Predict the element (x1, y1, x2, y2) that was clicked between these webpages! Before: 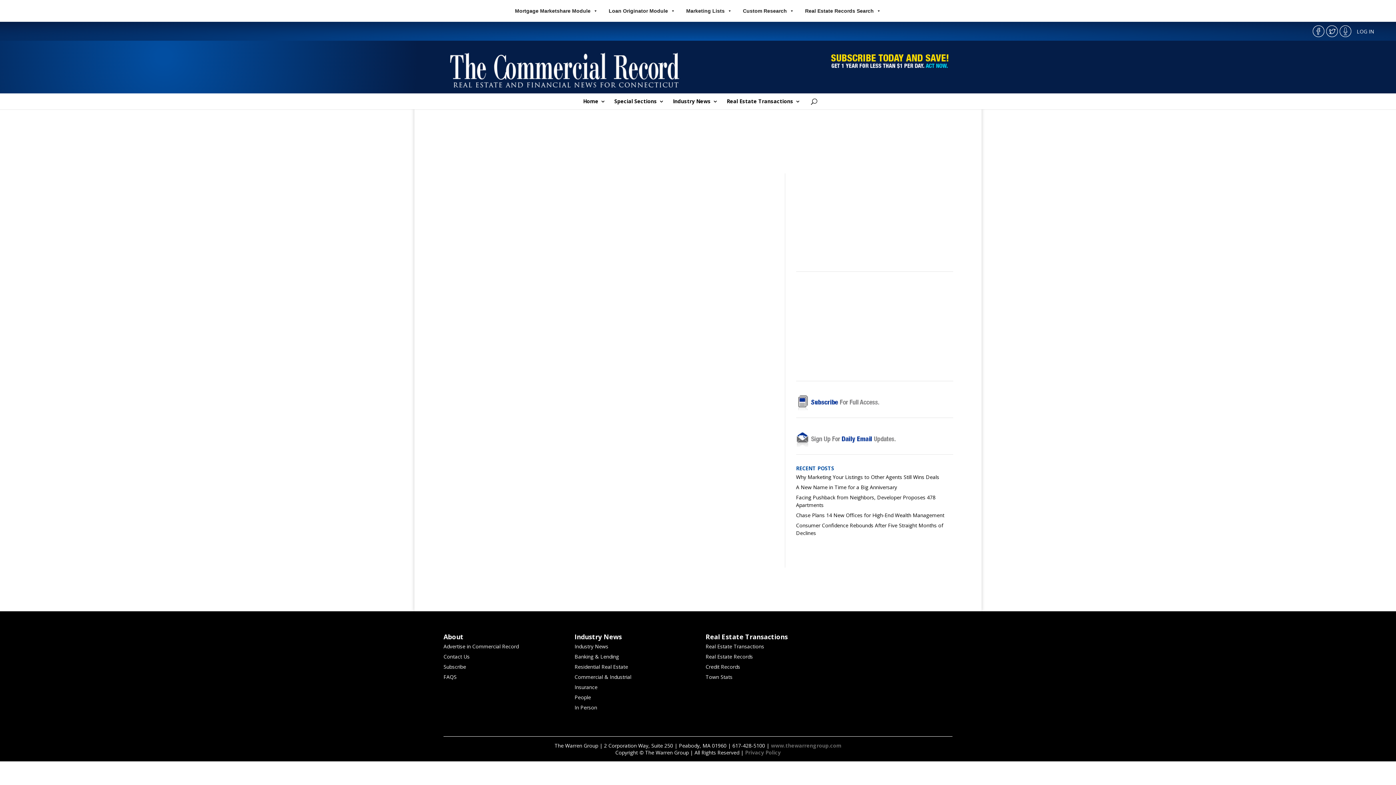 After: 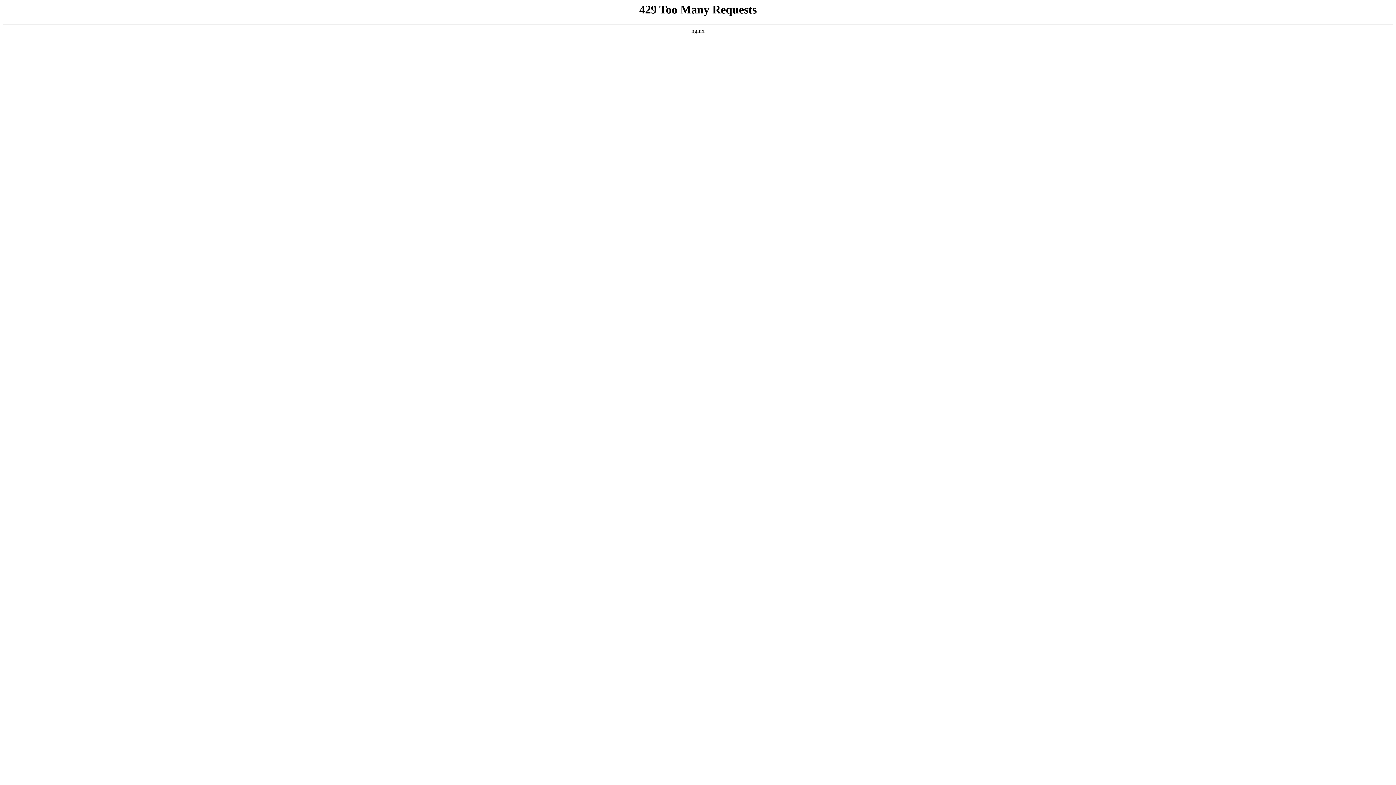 Action: label: LOG IN bbox: (1357, 28, 1374, 34)